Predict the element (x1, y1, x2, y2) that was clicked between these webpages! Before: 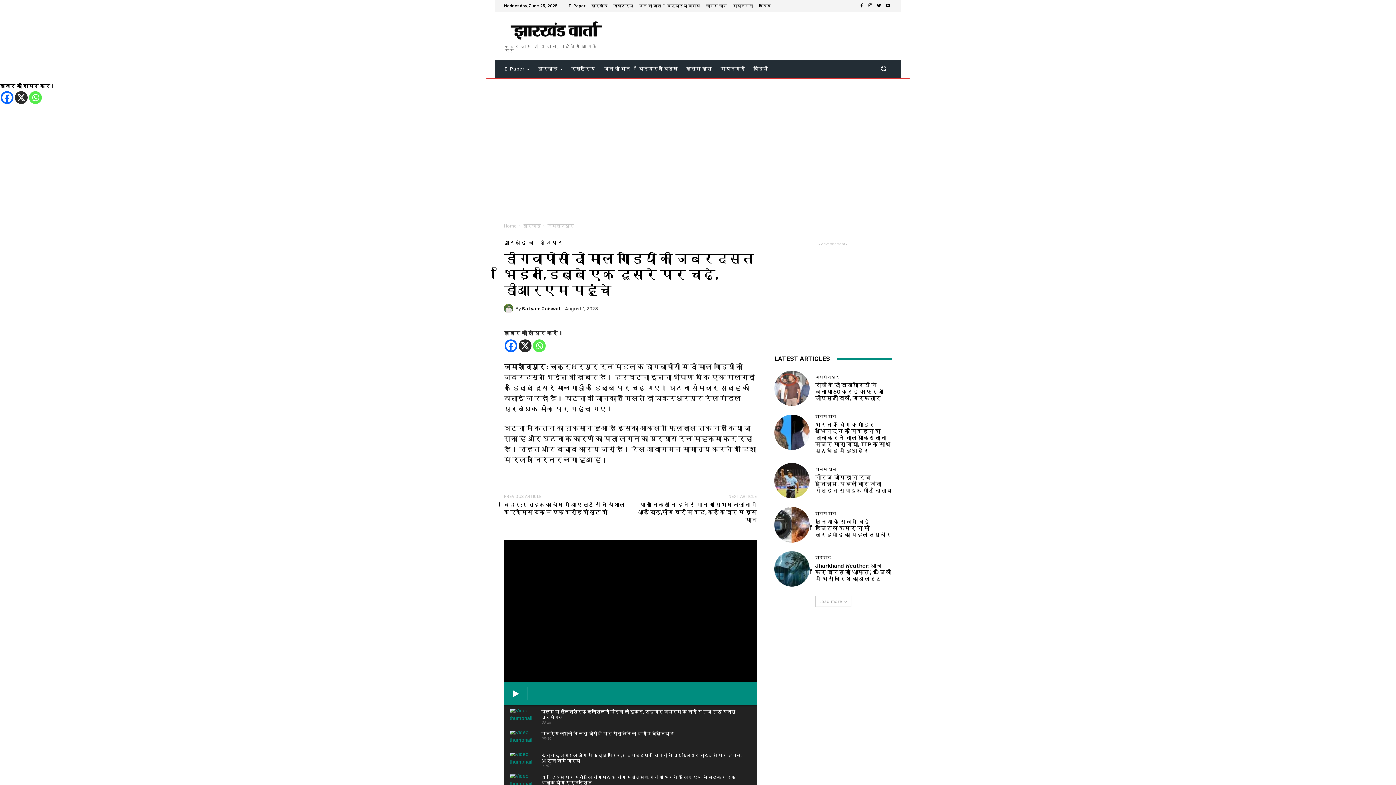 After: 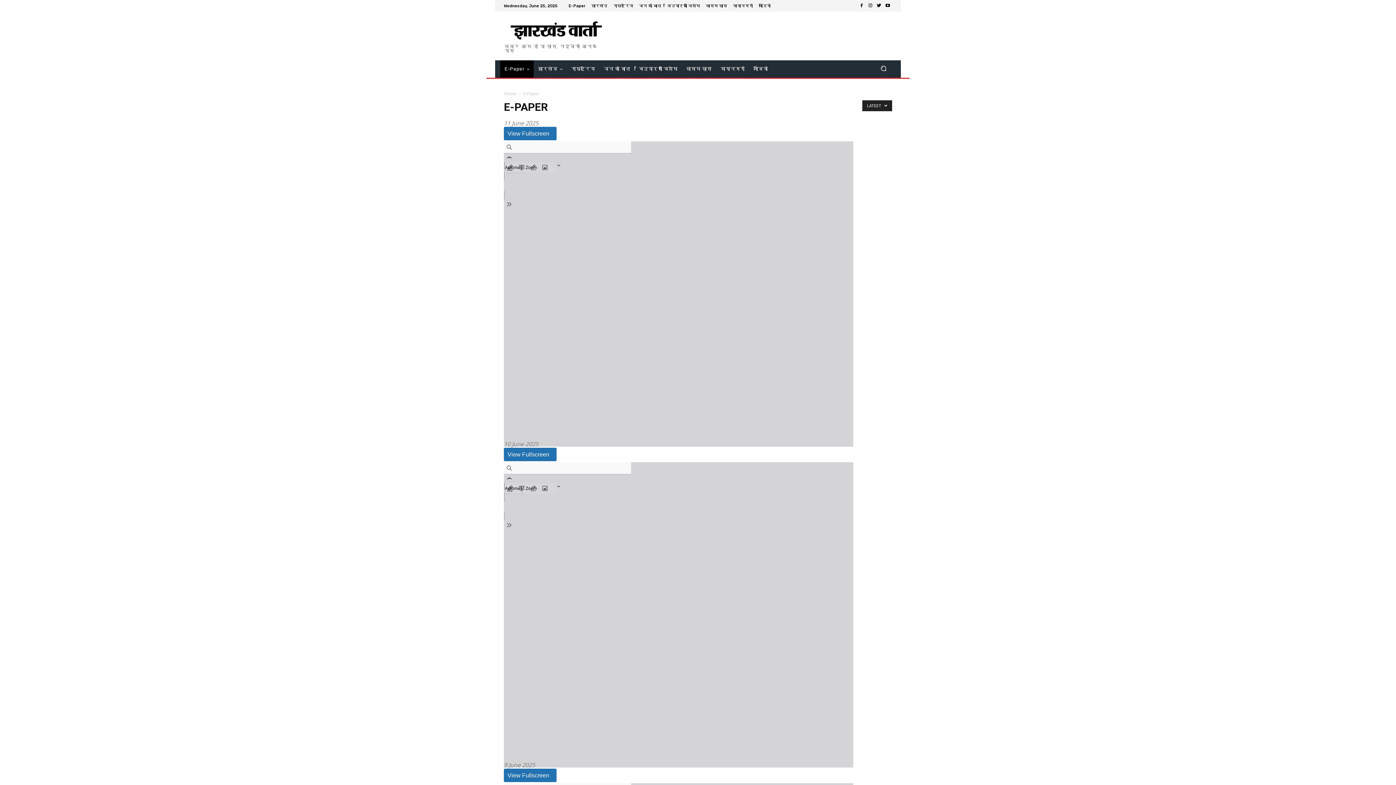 Action: label: E-Paper bbox: (568, 3, 585, 7)